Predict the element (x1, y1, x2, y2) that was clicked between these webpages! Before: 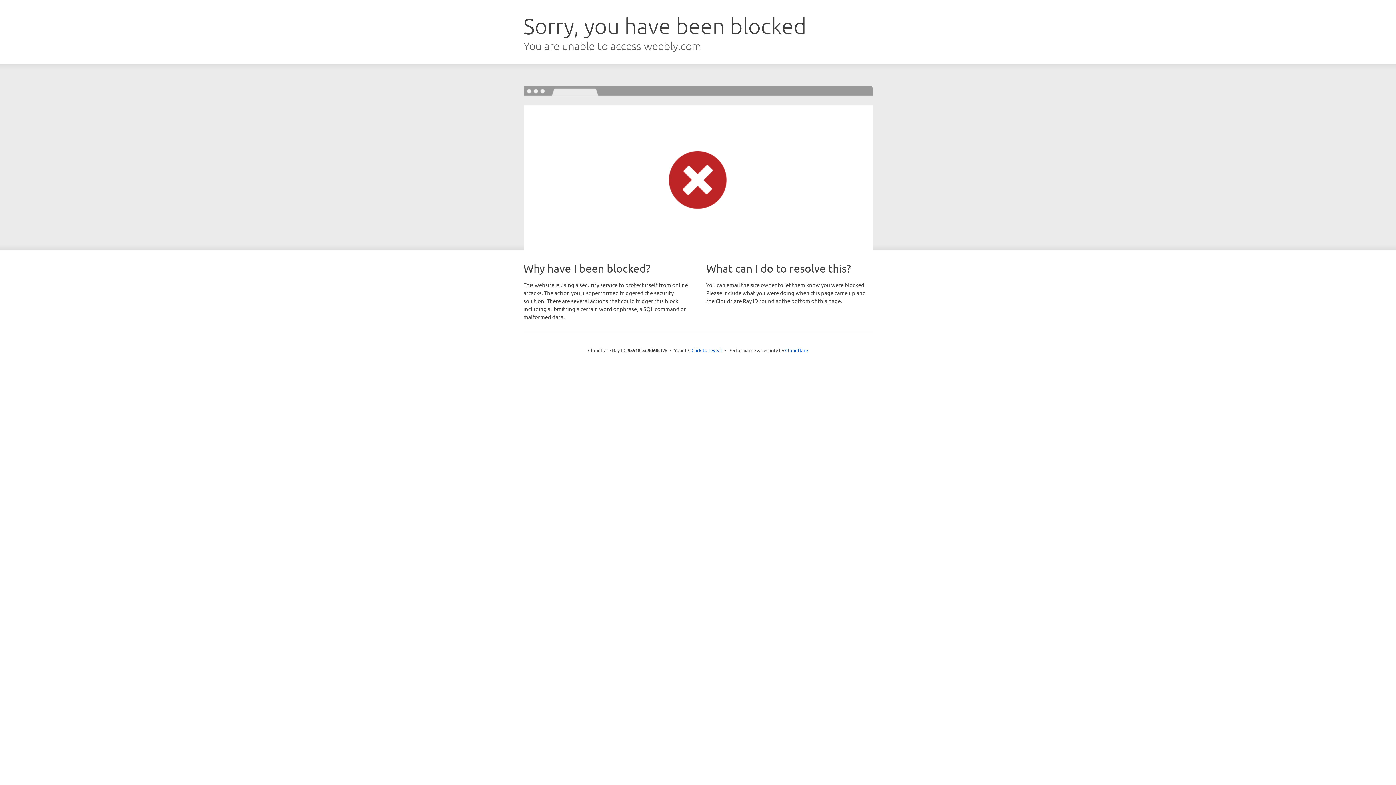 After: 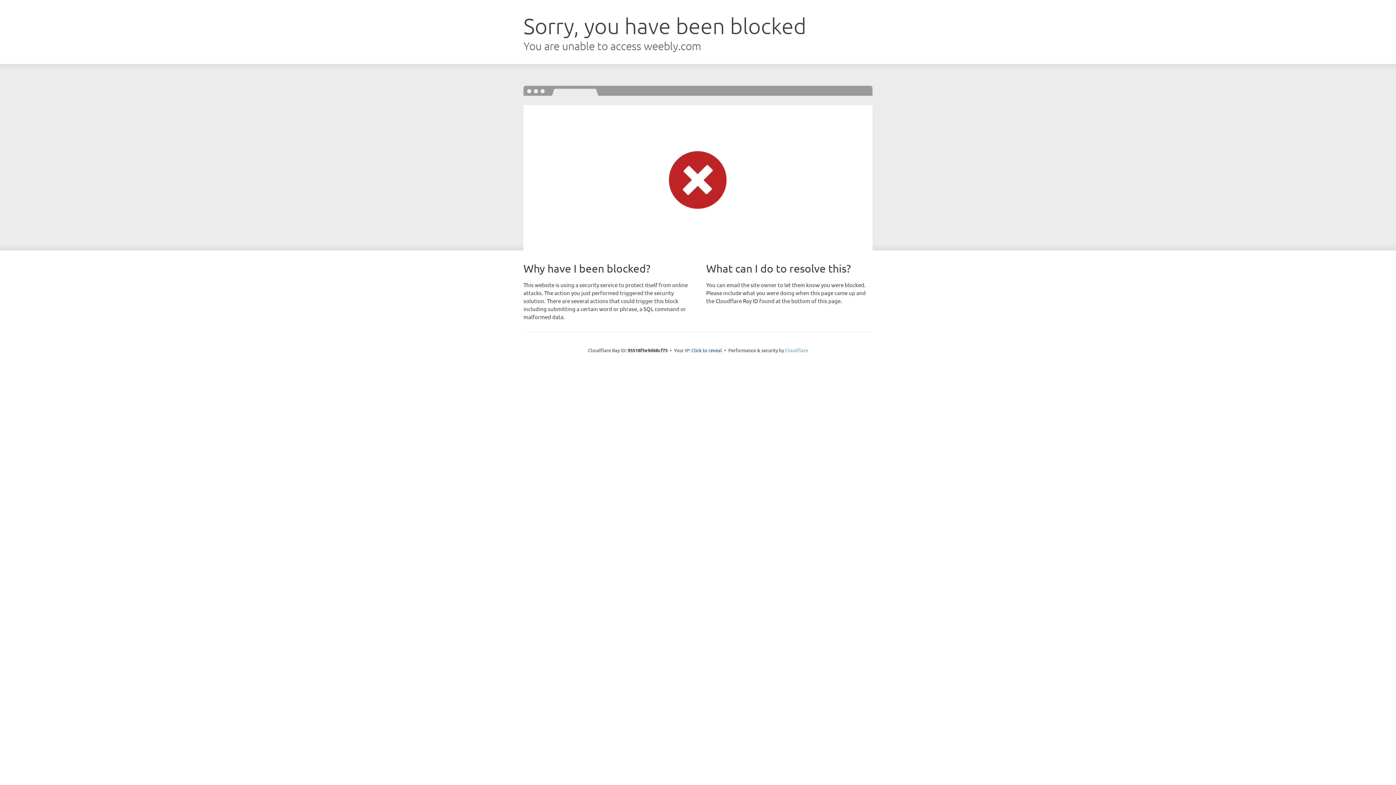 Action: label: Cloudflare bbox: (785, 347, 808, 353)